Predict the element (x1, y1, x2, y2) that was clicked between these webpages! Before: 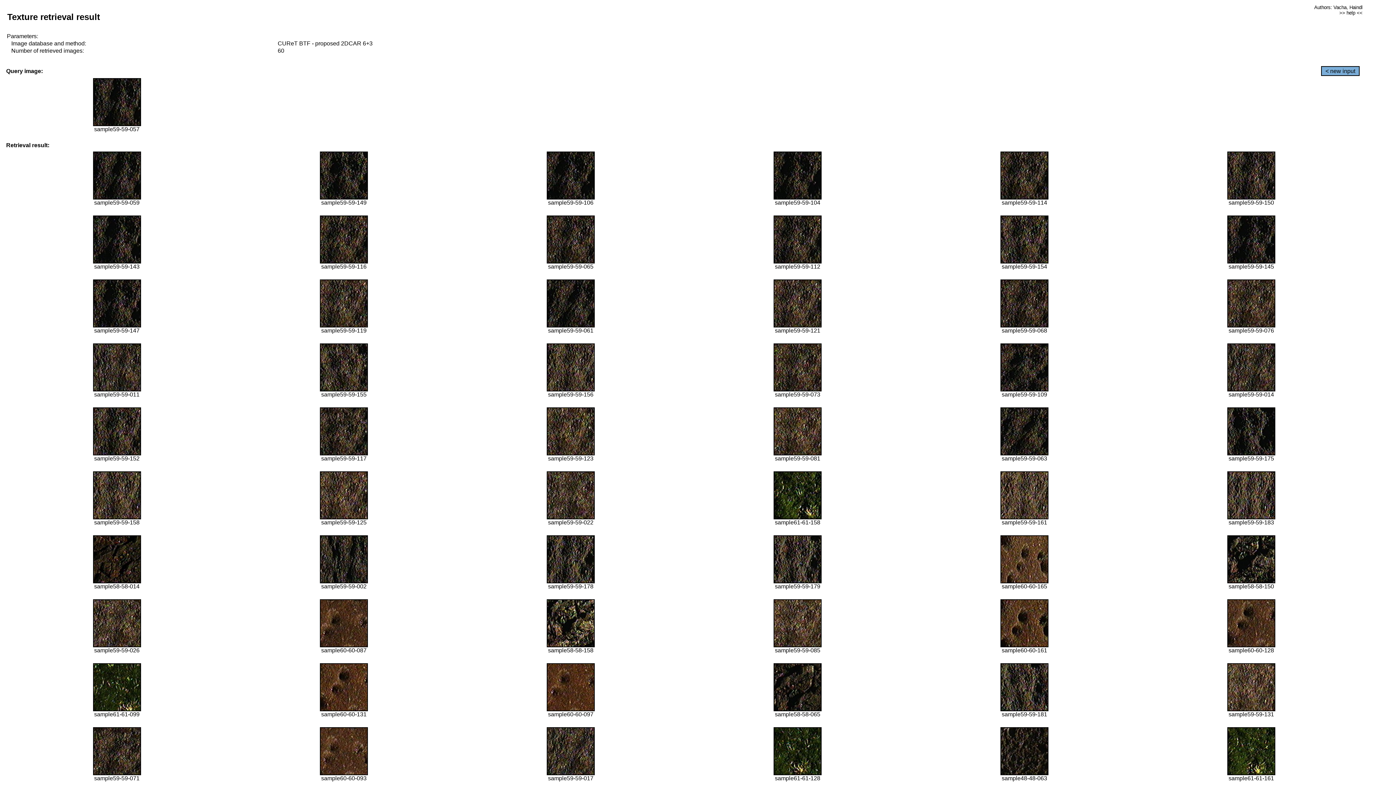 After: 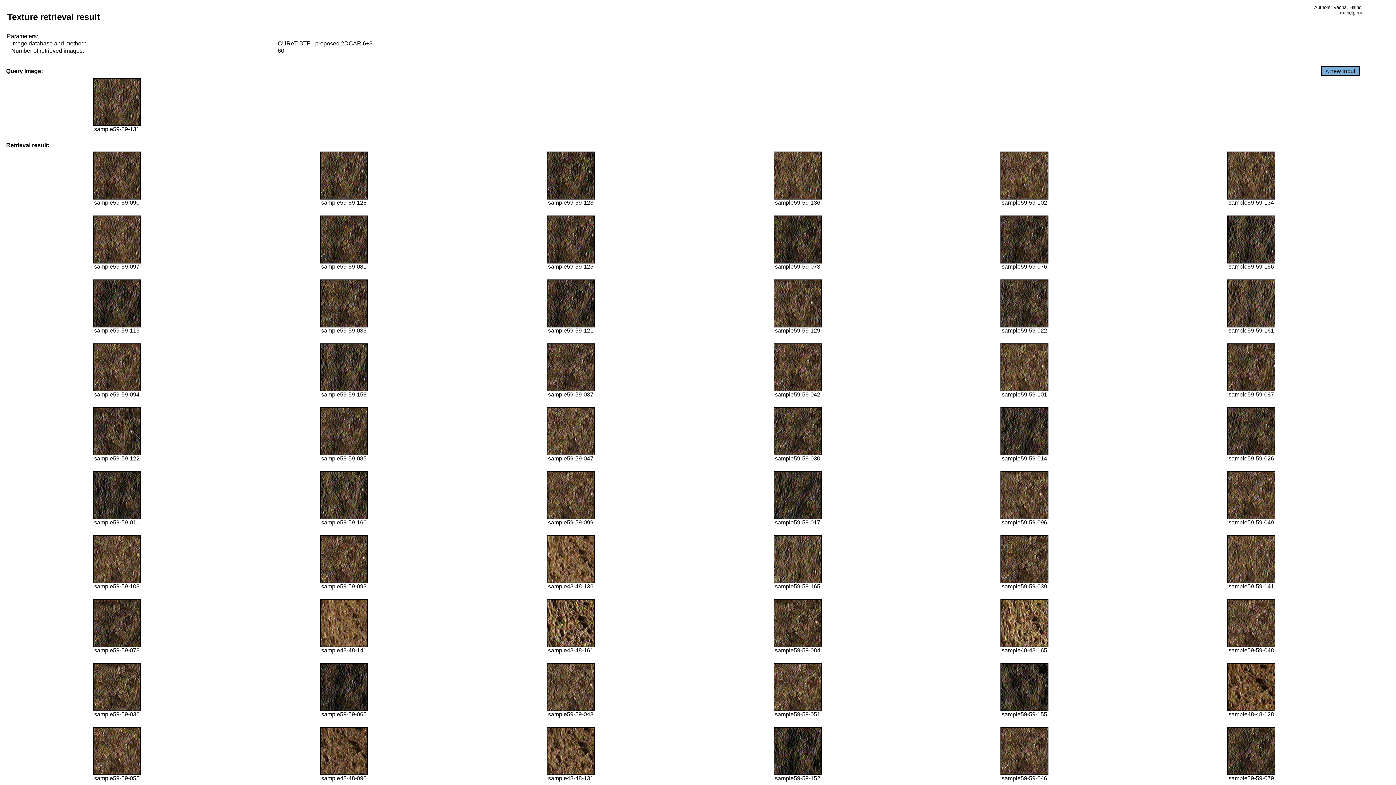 Action: bbox: (1227, 706, 1275, 712)